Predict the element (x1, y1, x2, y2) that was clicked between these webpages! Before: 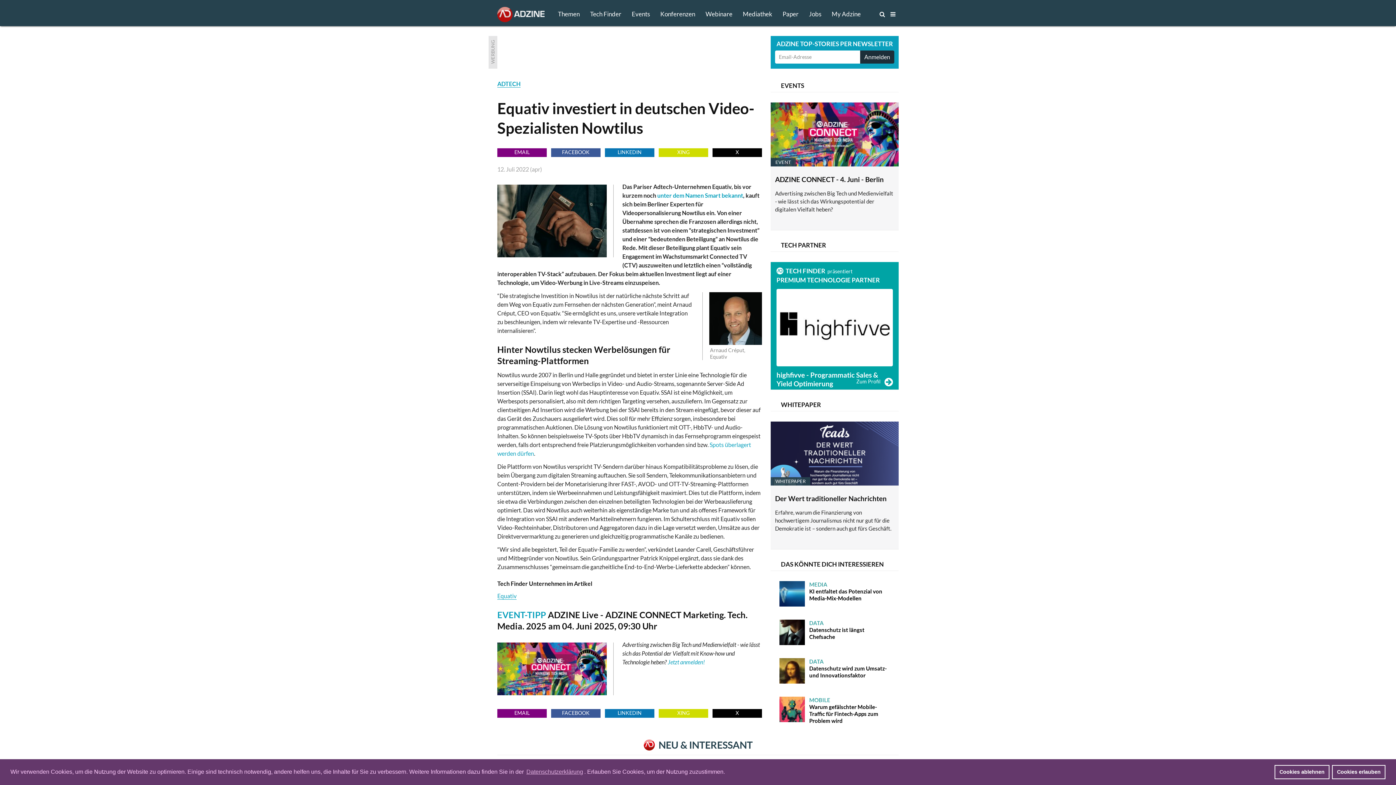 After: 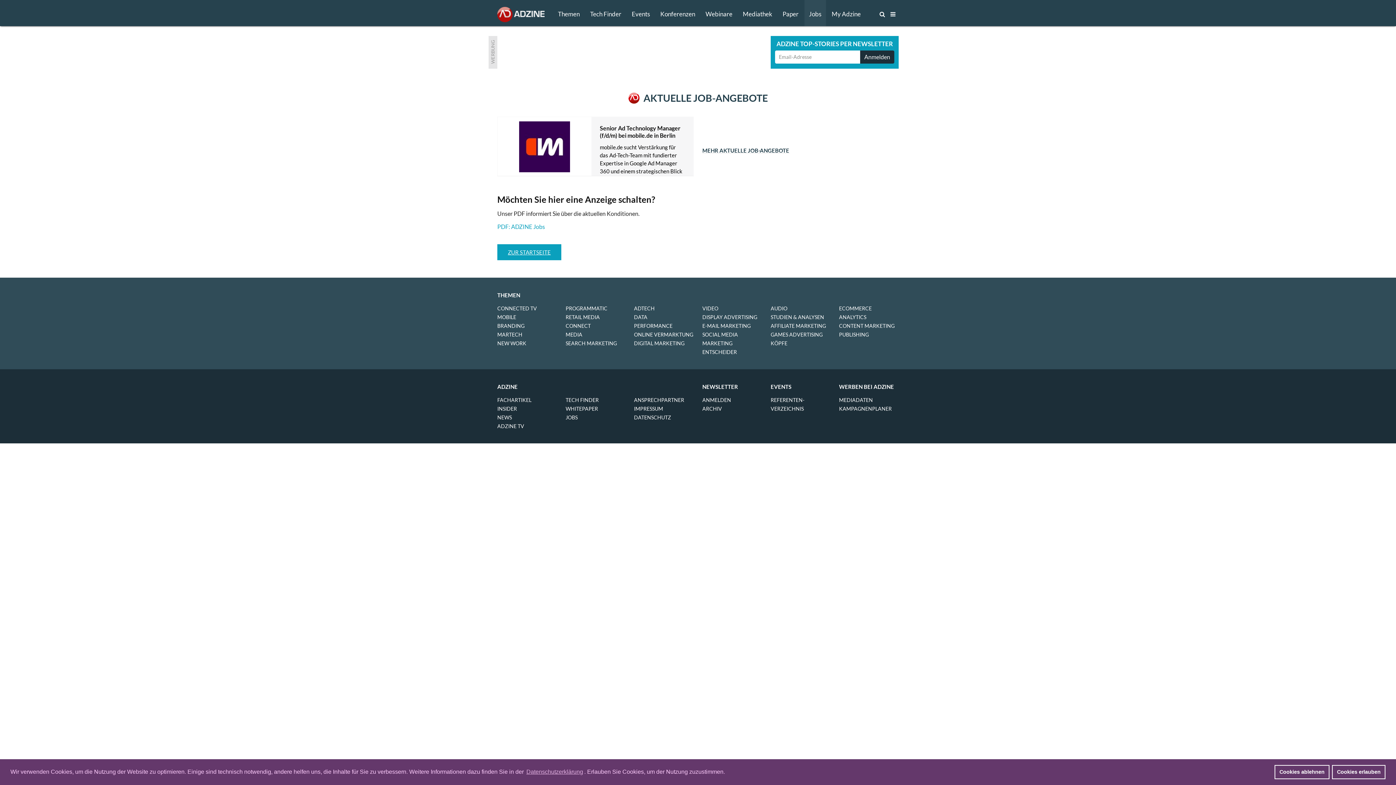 Action: label: Jobs bbox: (804, 0, 826, 26)